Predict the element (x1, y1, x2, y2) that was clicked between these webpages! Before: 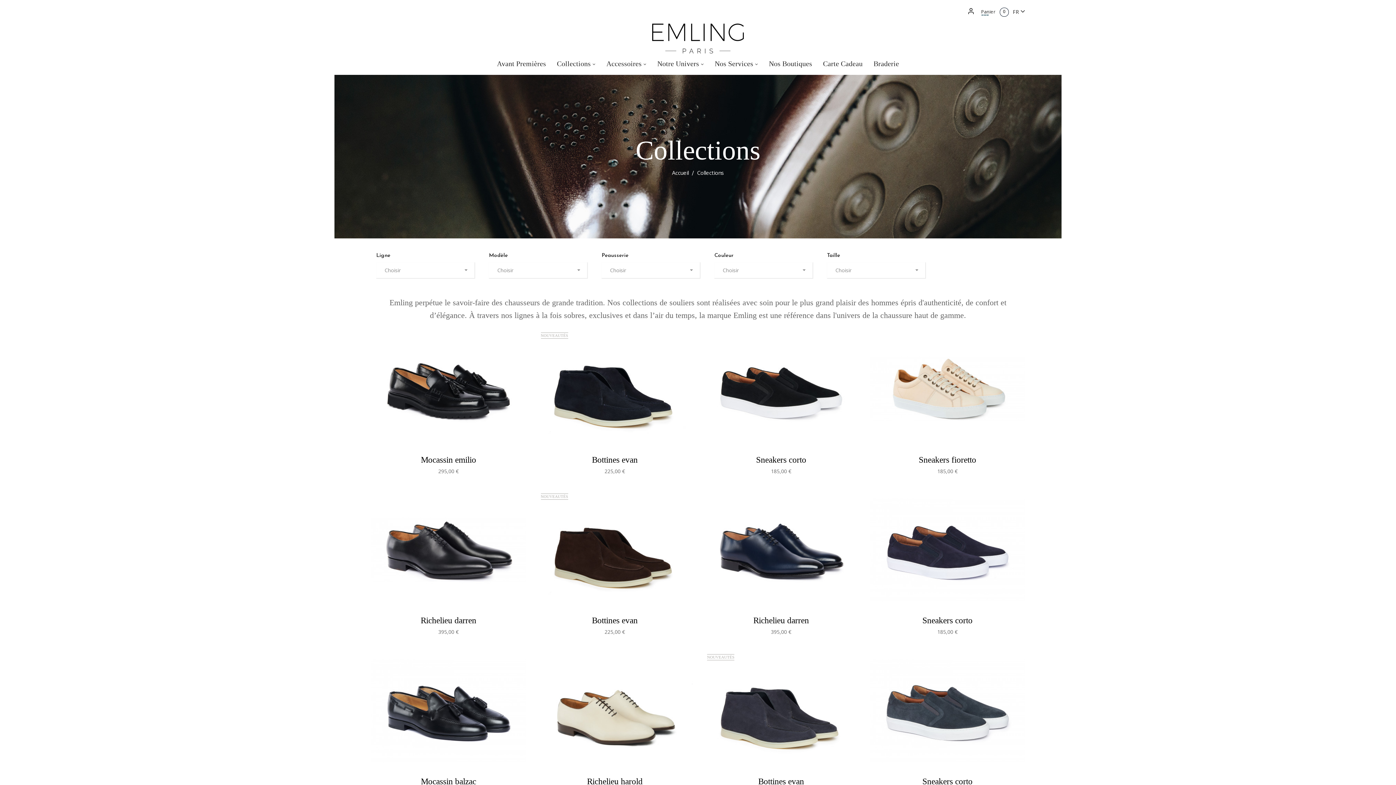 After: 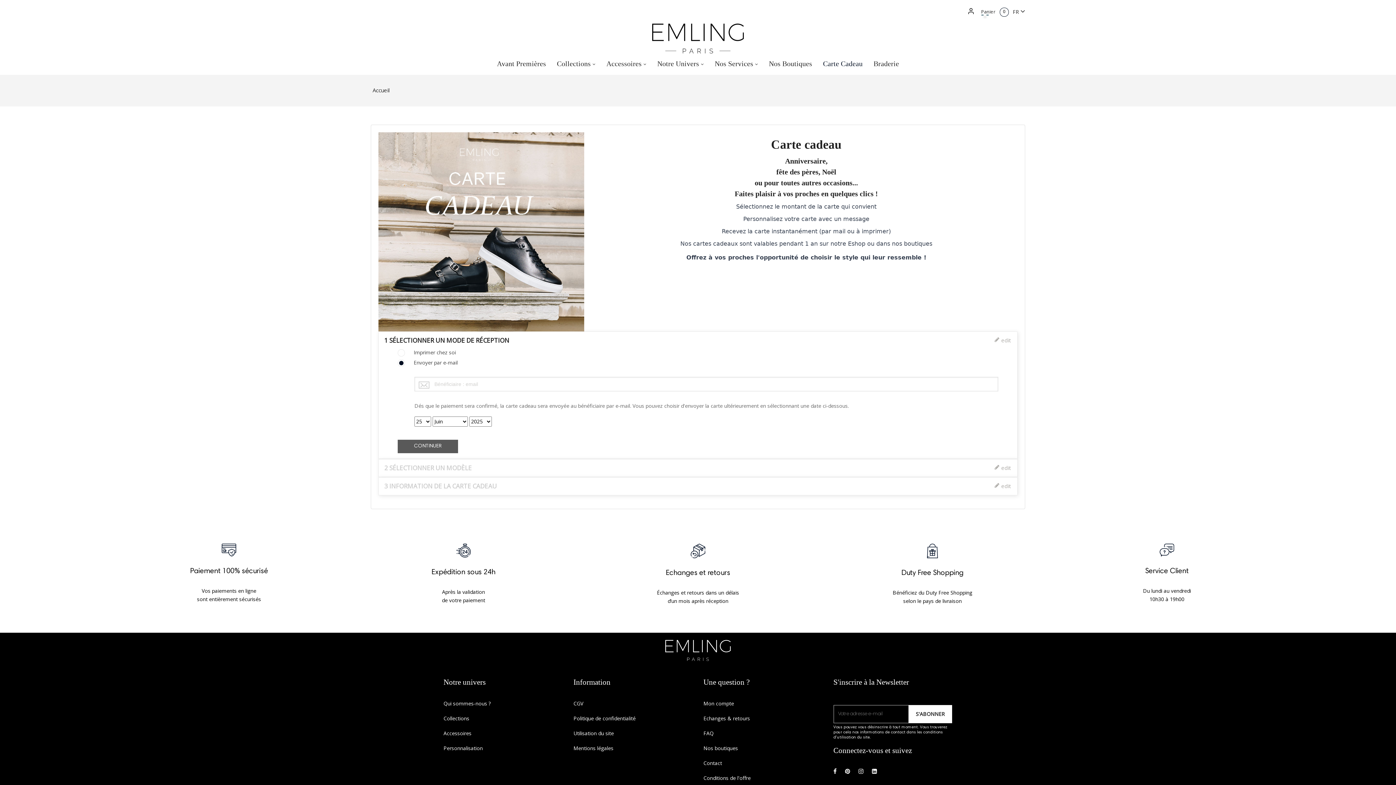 Action: label: Carte Cadeau bbox: (817, 53, 868, 74)